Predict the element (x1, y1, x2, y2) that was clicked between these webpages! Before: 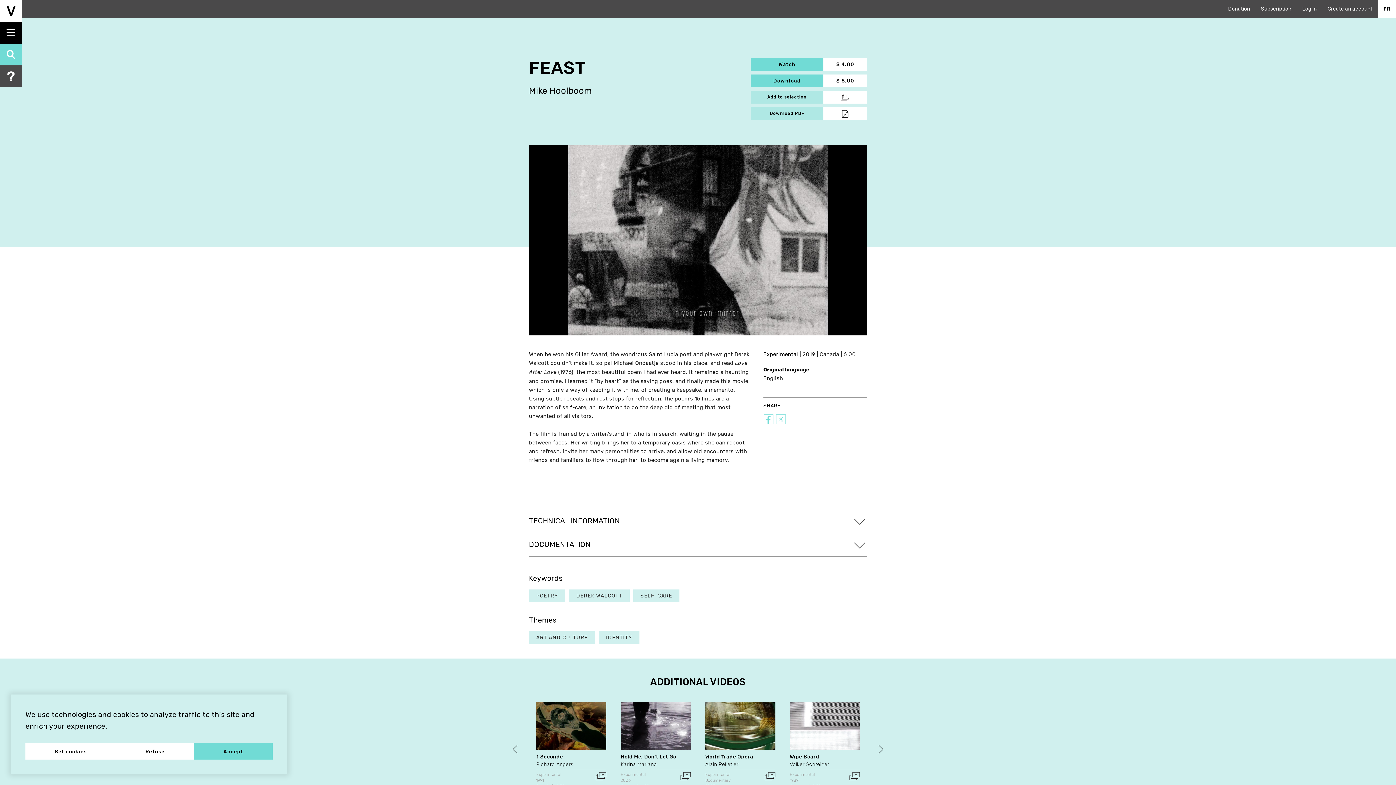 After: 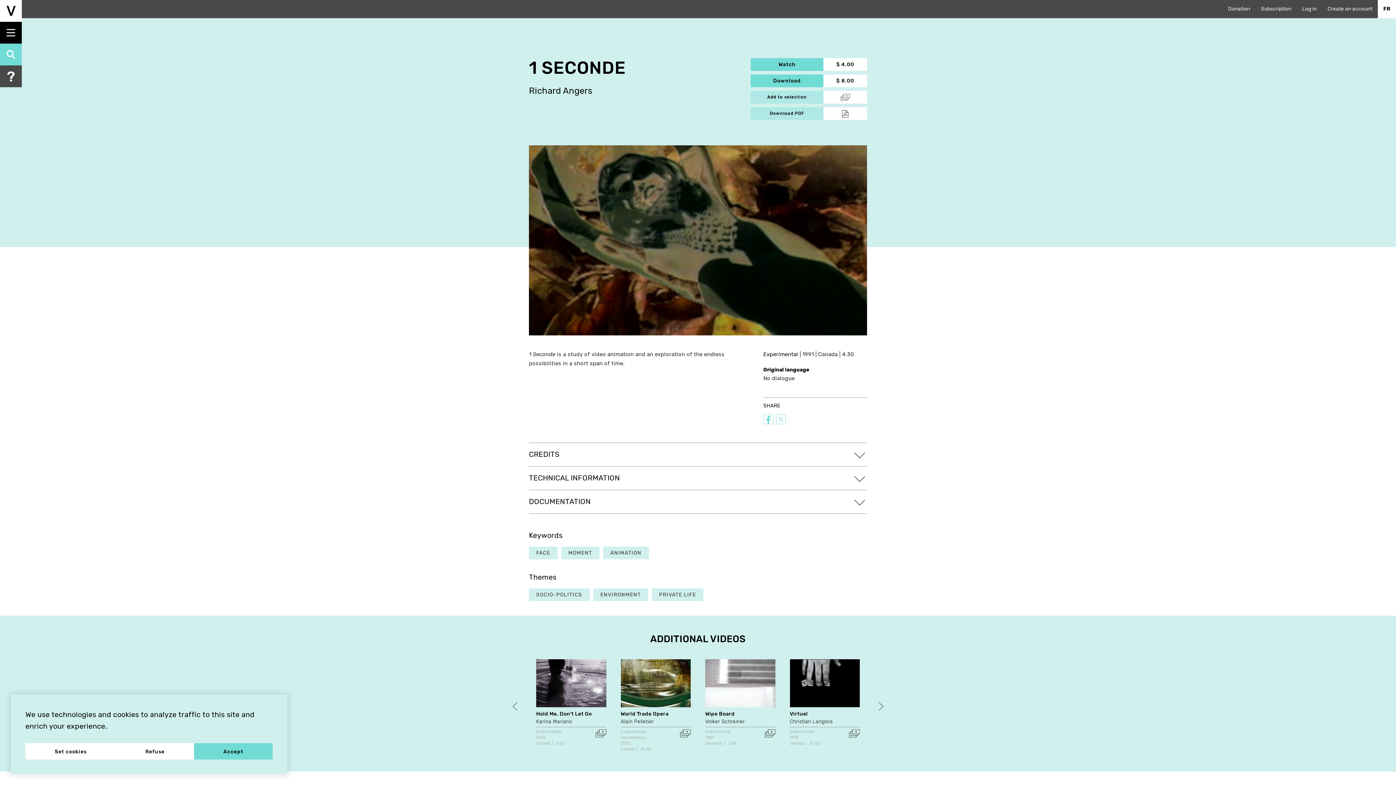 Action: bbox: (536, 754, 606, 760) label: 1 Seconde